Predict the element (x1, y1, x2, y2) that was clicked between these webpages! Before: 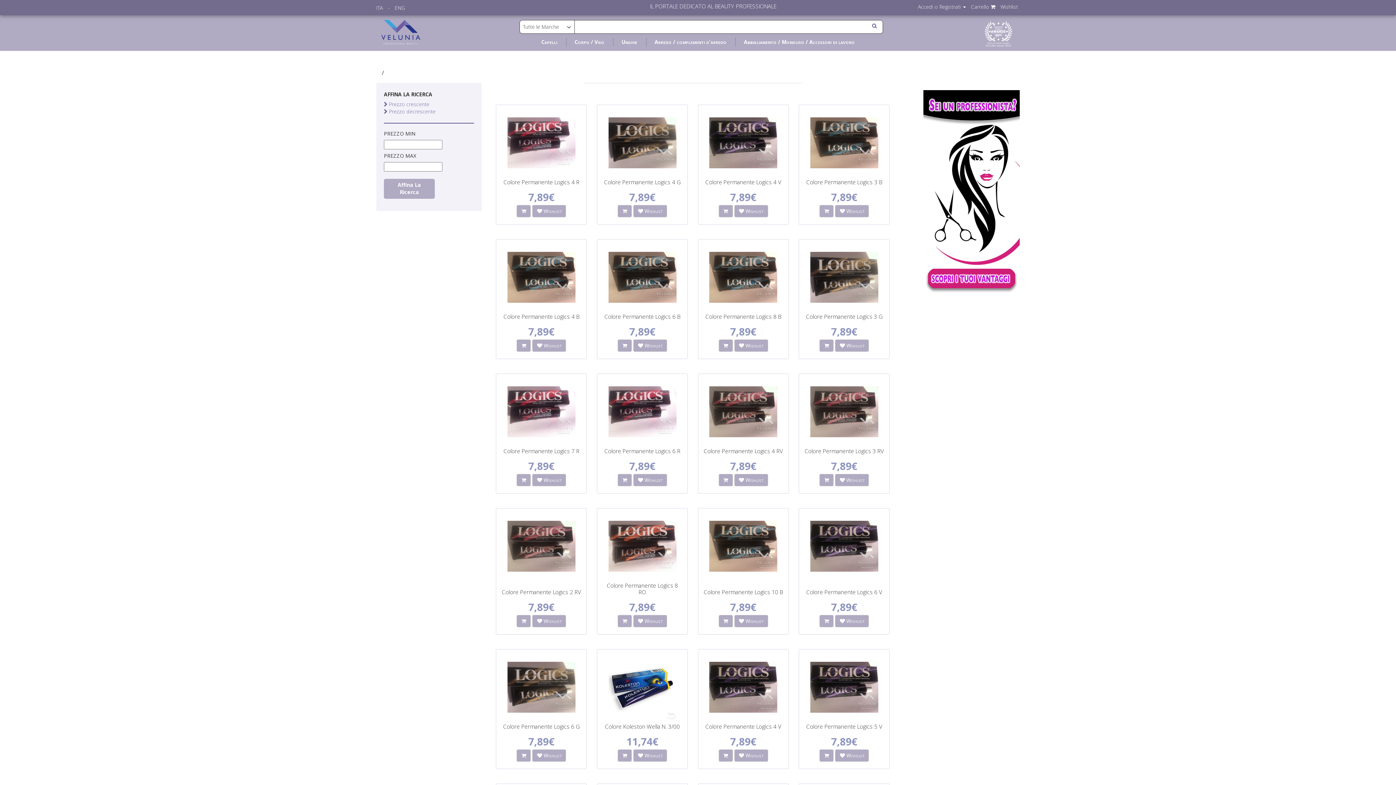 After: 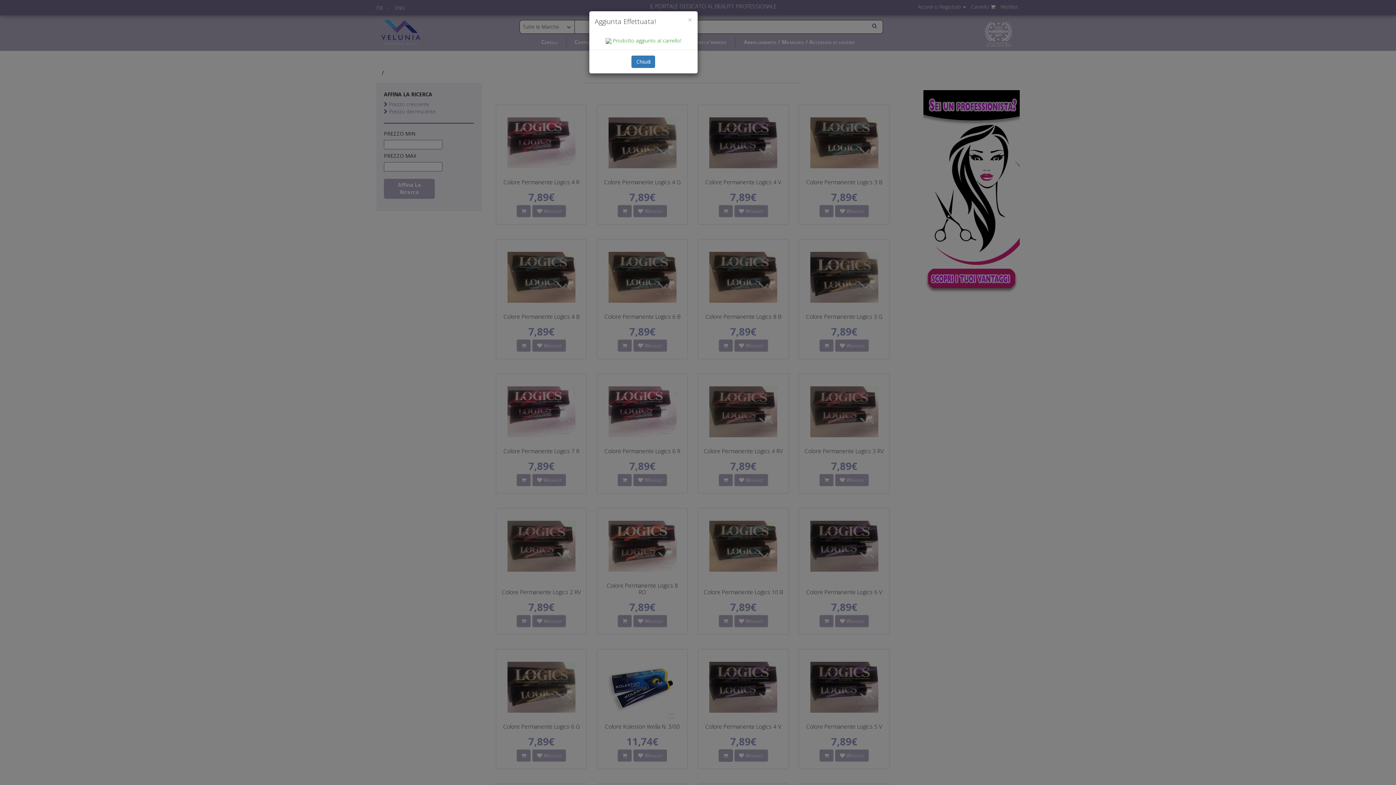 Action: bbox: (718, 749, 732, 762)